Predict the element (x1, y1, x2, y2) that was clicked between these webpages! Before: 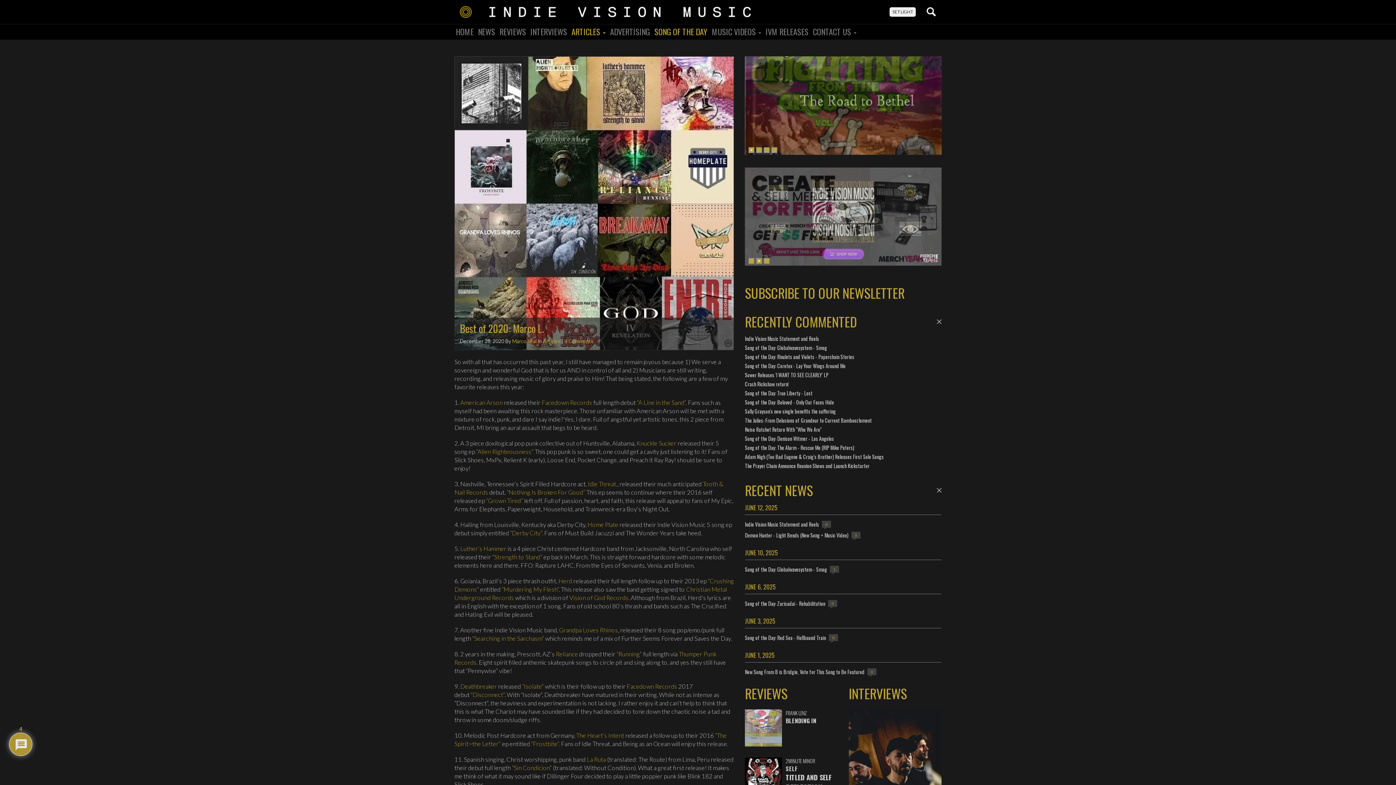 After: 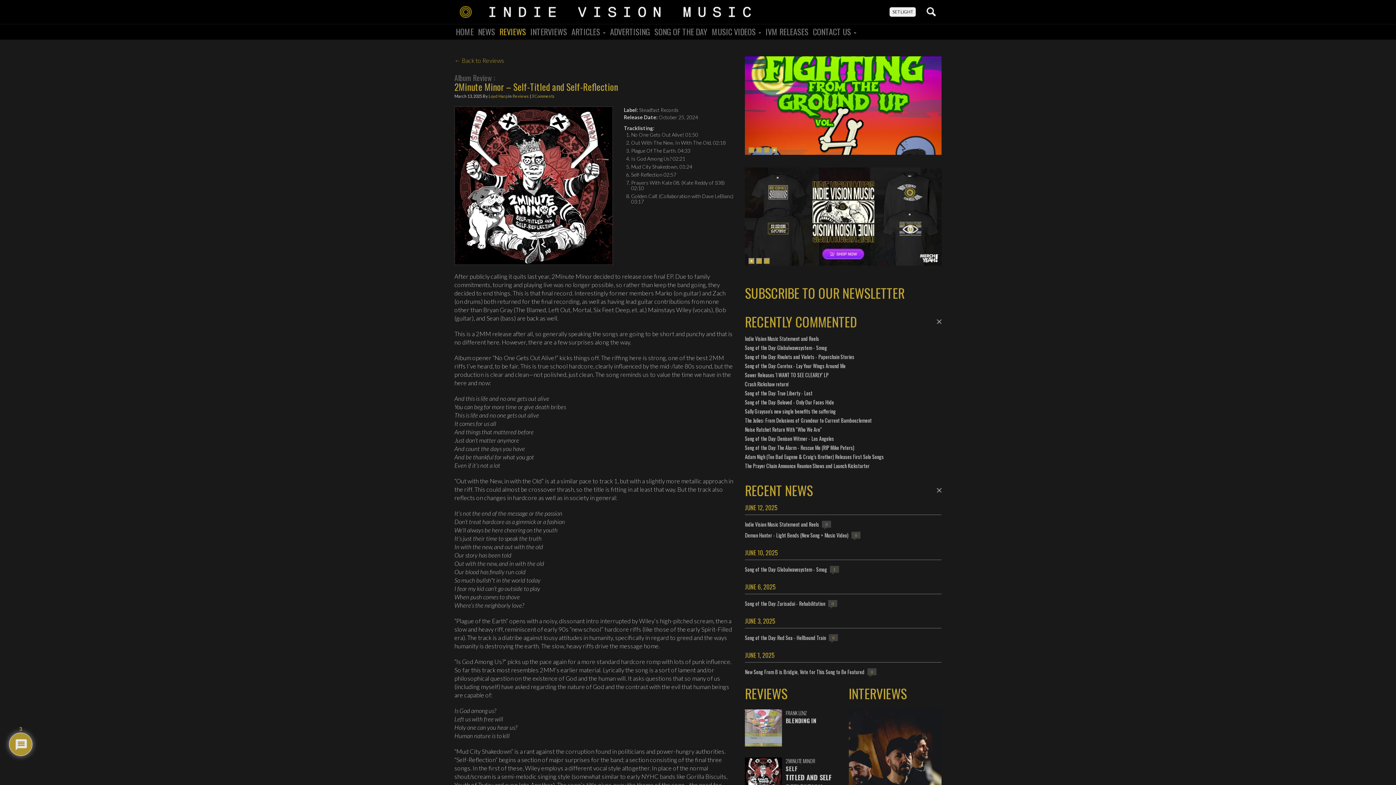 Action: bbox: (739, 752, 843, 800) label: 2MINUTE MINOR
SELF
TITLED AND SELF
REFLECTION